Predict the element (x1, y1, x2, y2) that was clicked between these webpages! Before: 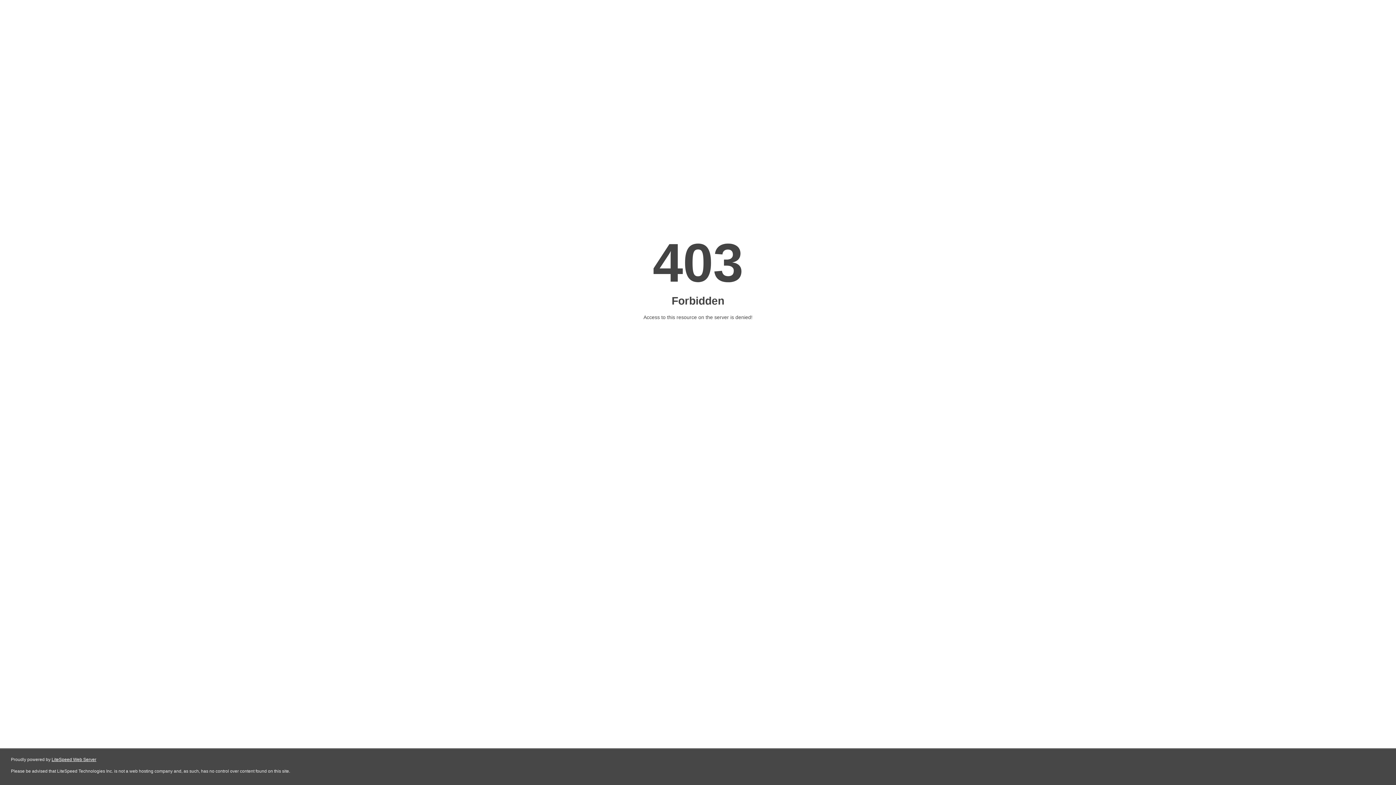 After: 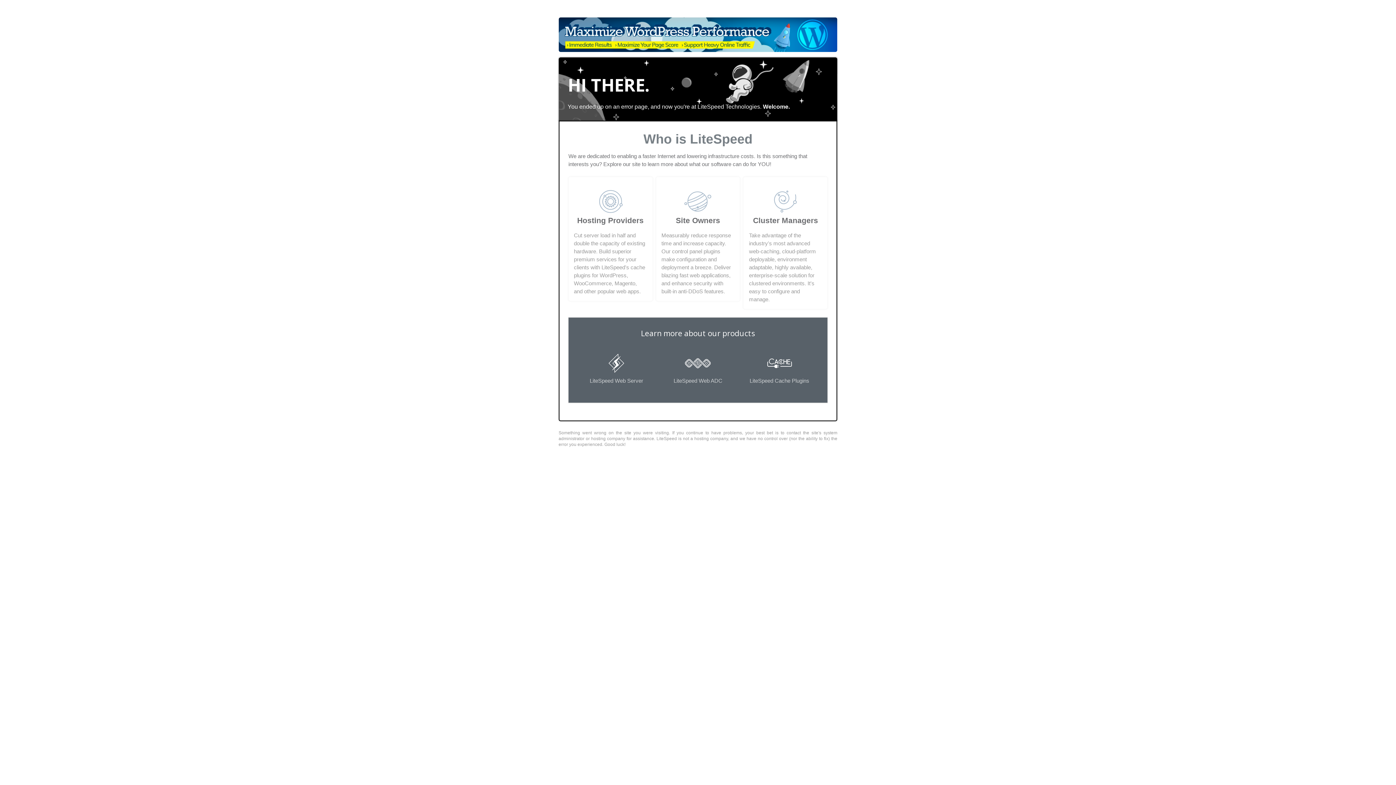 Action: bbox: (51, 757, 96, 762) label: LiteSpeed Web Server